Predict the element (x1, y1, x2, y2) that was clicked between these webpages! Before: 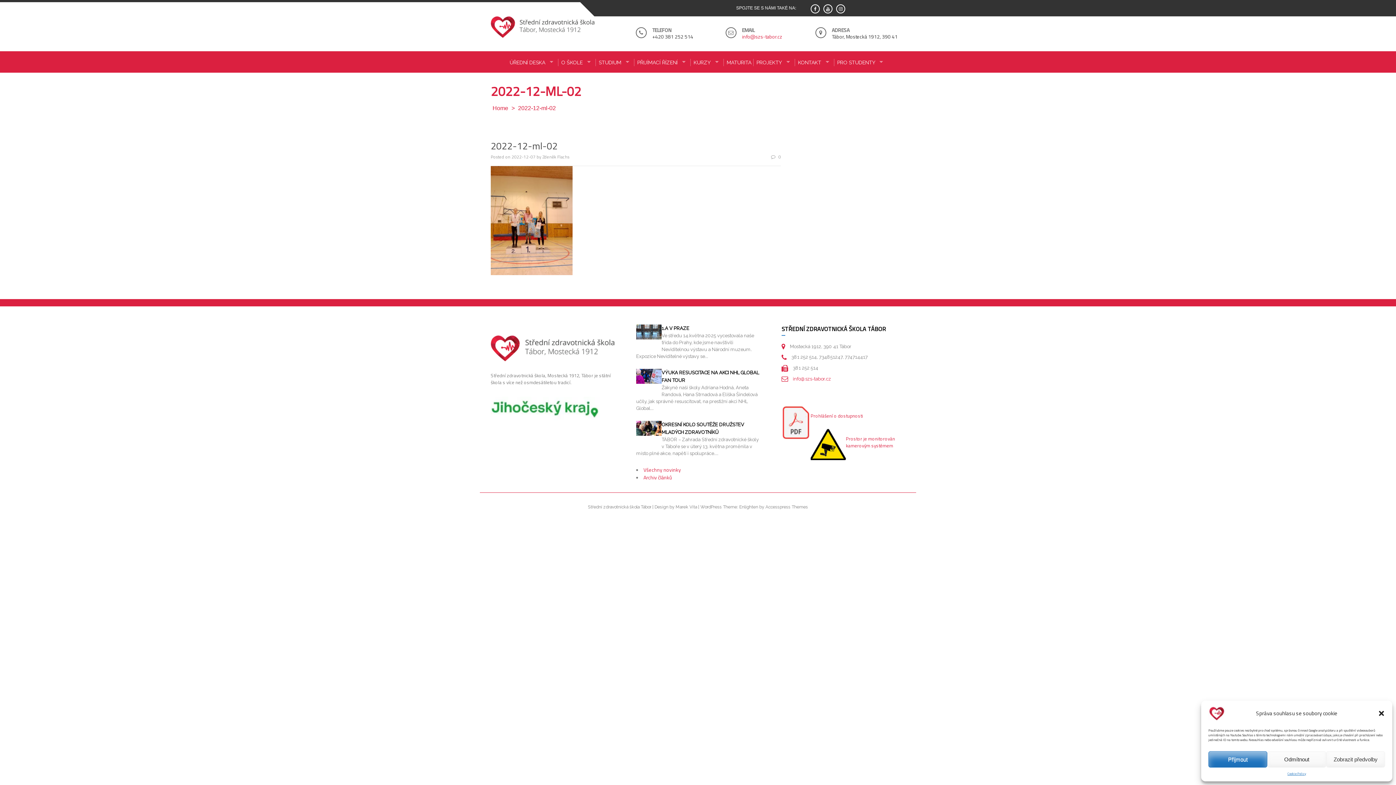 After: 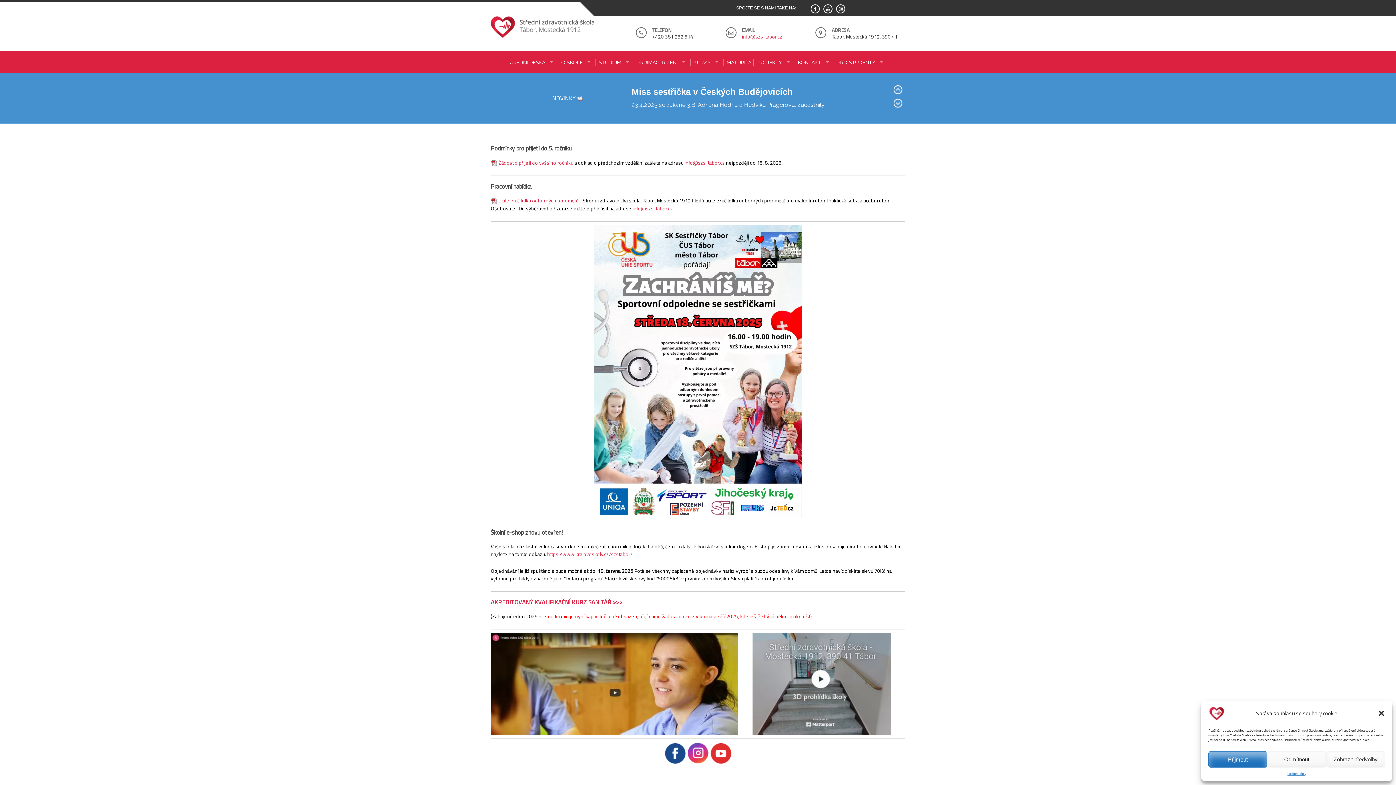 Action: bbox: (490, 105, 510, 111) label: Home